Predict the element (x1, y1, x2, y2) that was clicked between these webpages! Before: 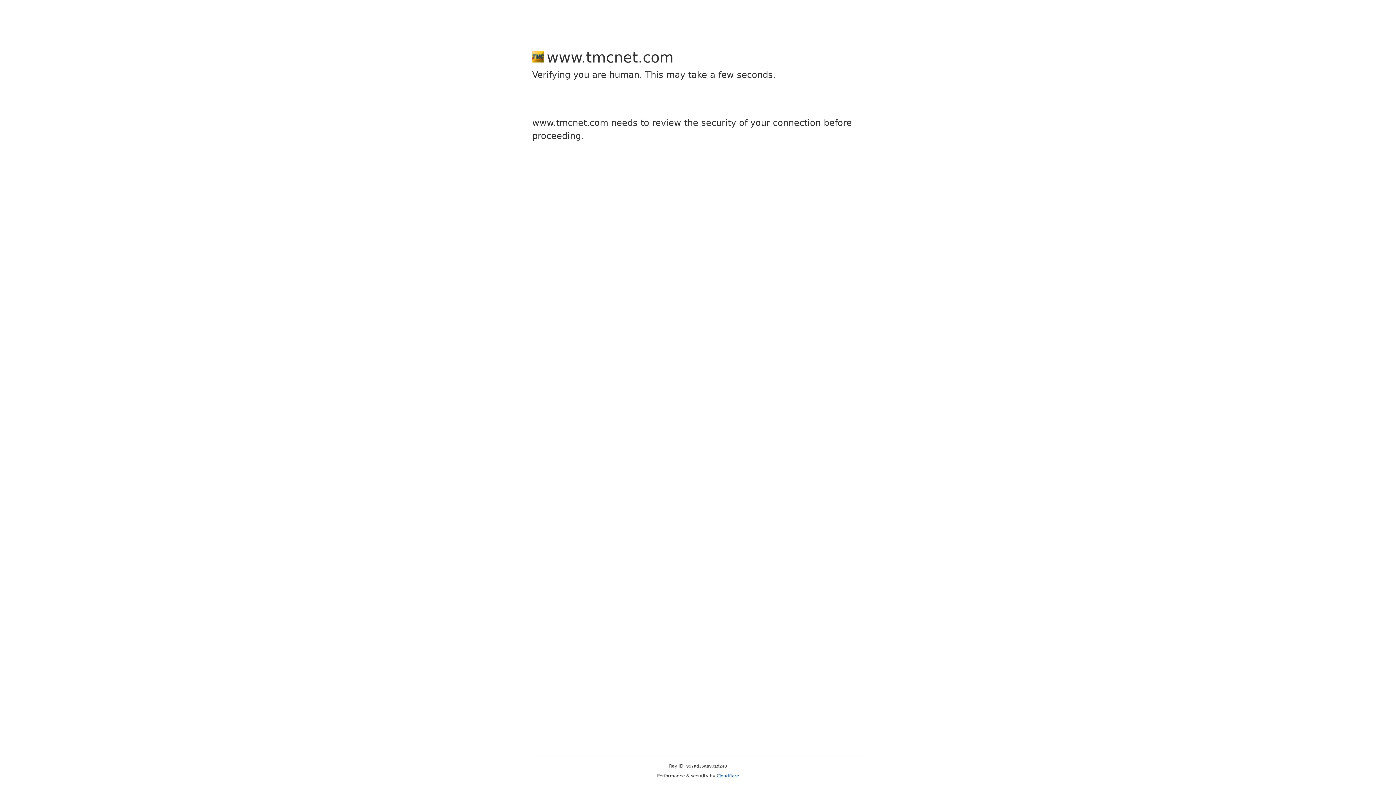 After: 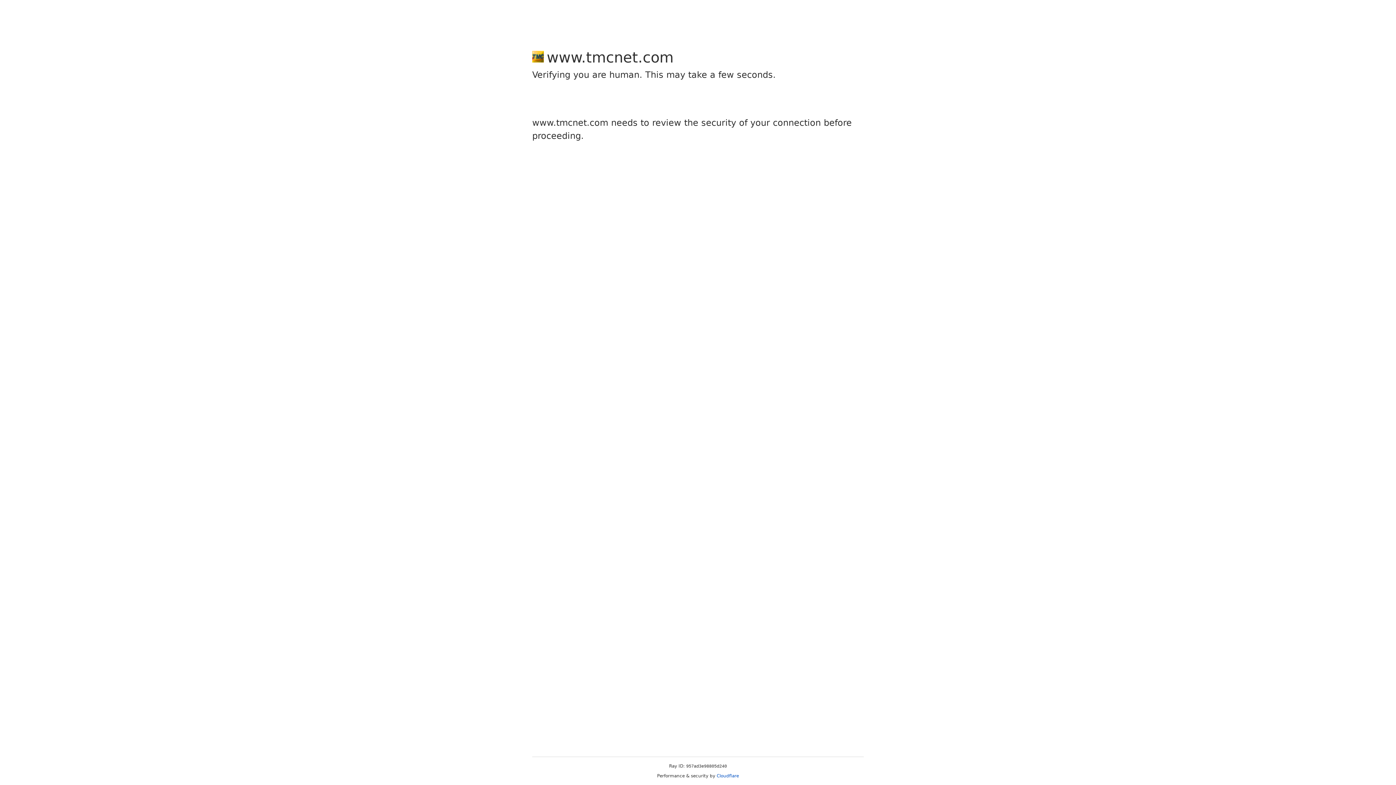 Action: label: Cloudflare bbox: (716, 773, 739, 778)